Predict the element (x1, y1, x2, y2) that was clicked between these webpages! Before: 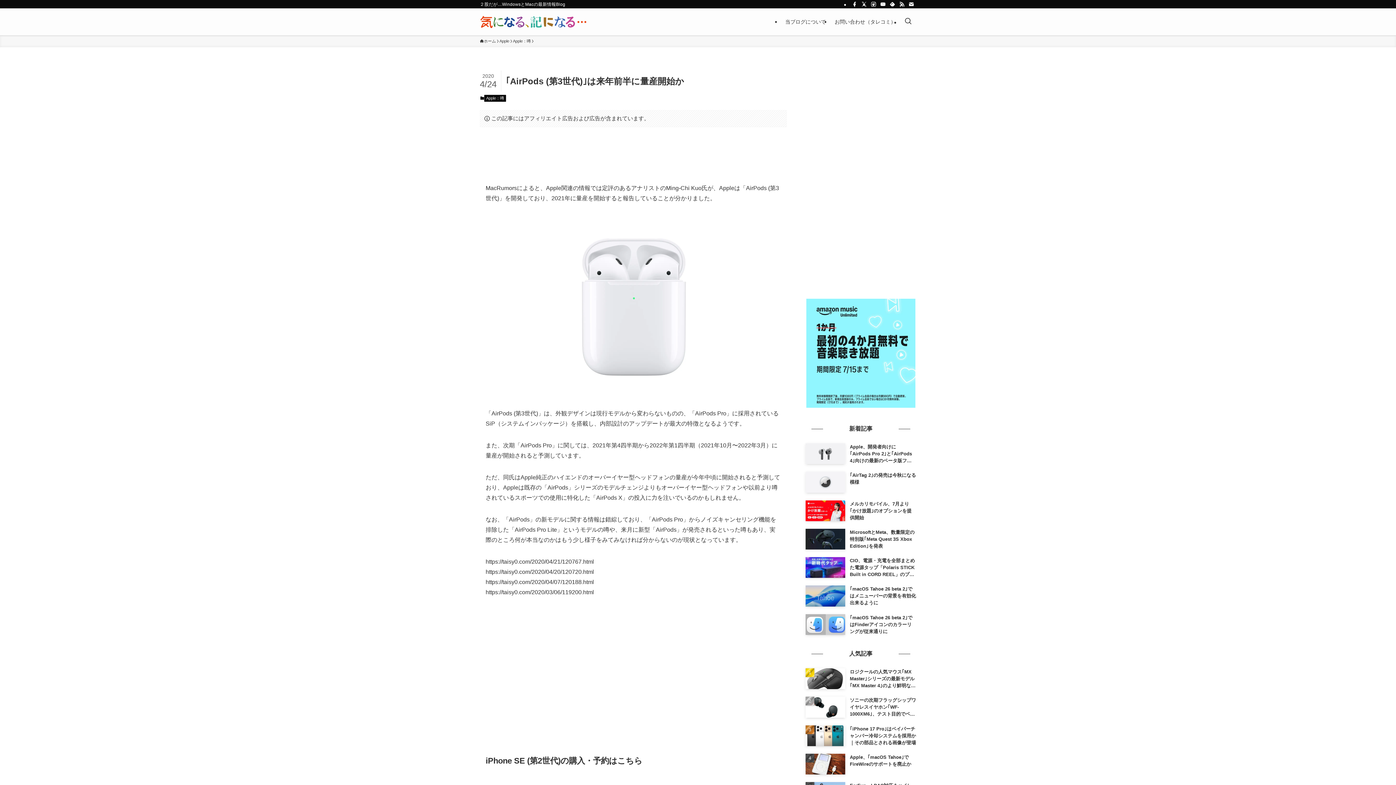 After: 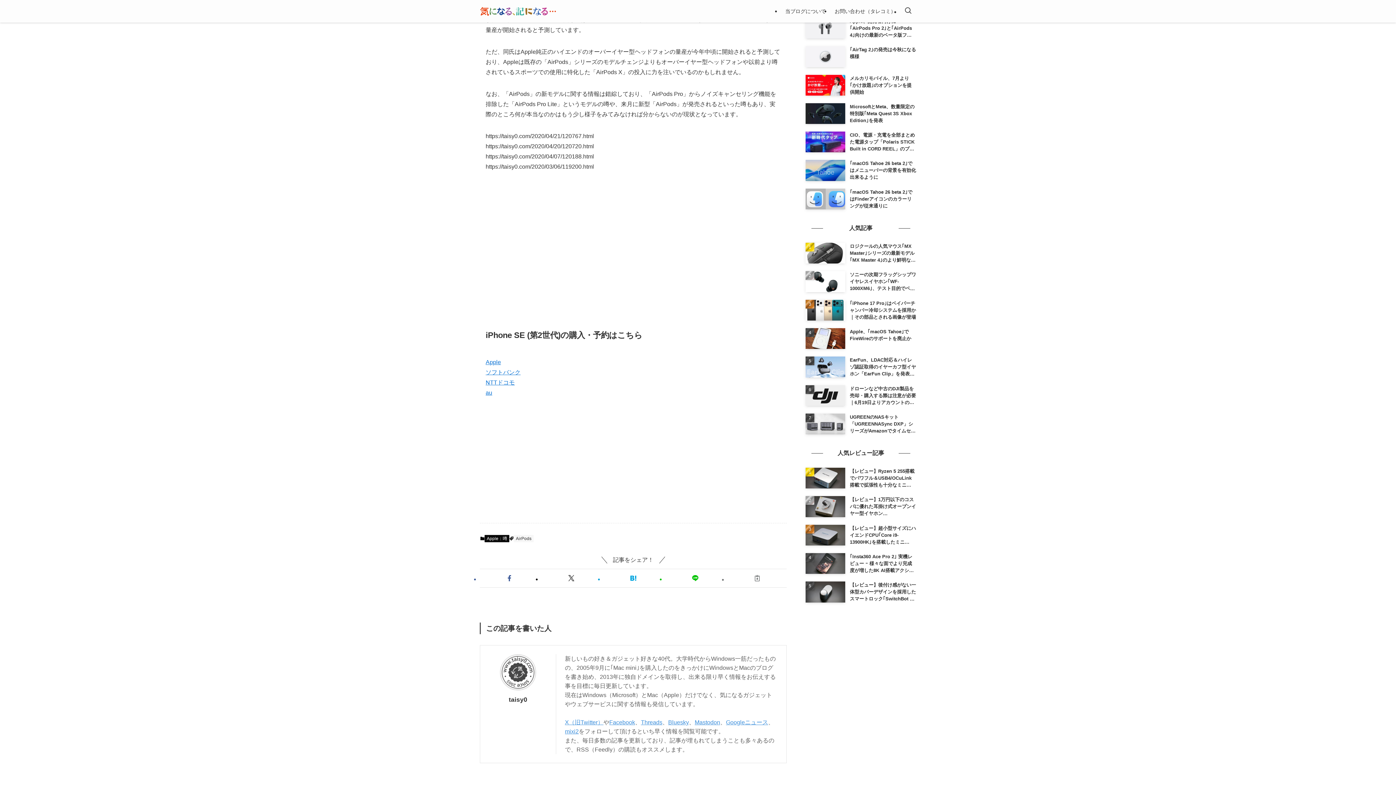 Action: bbox: (485, 690, 492, 696) label: au